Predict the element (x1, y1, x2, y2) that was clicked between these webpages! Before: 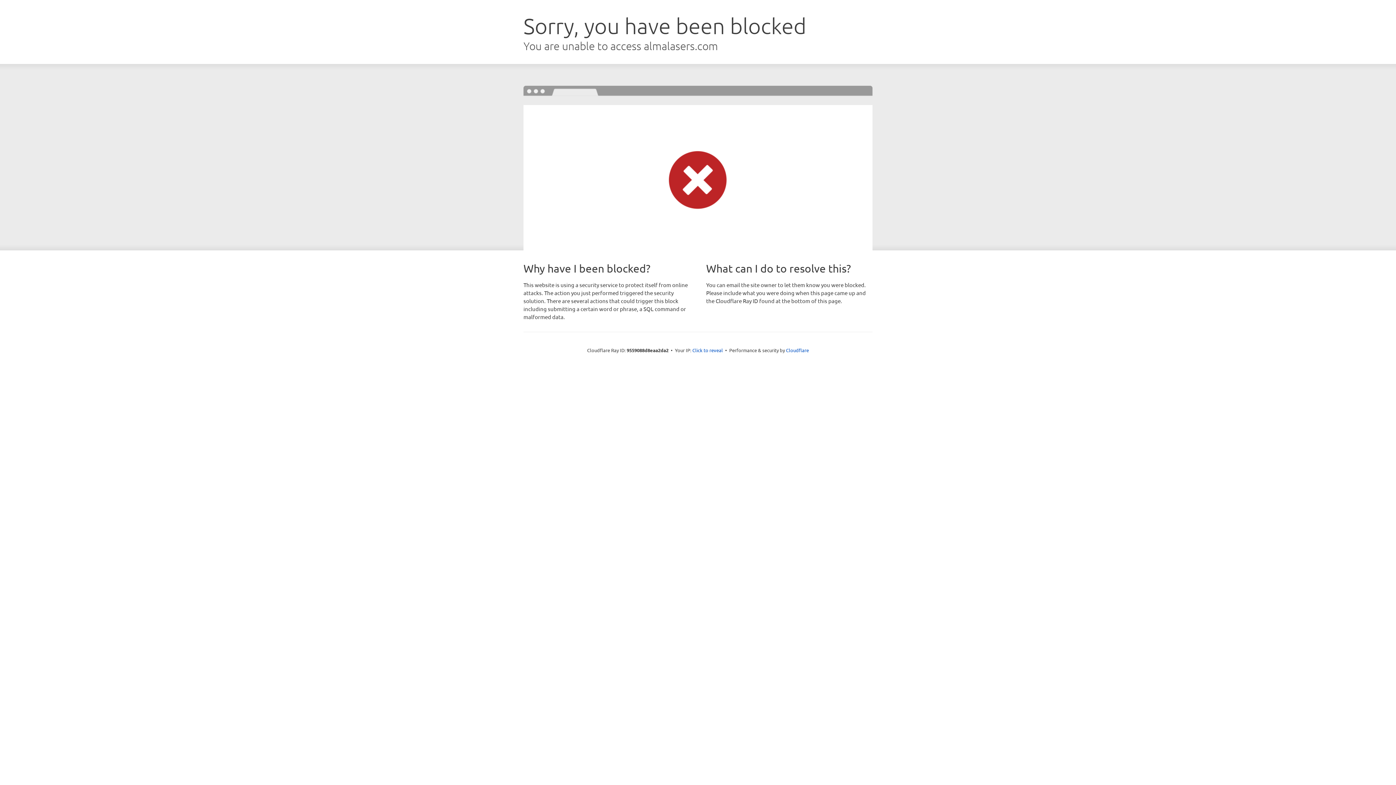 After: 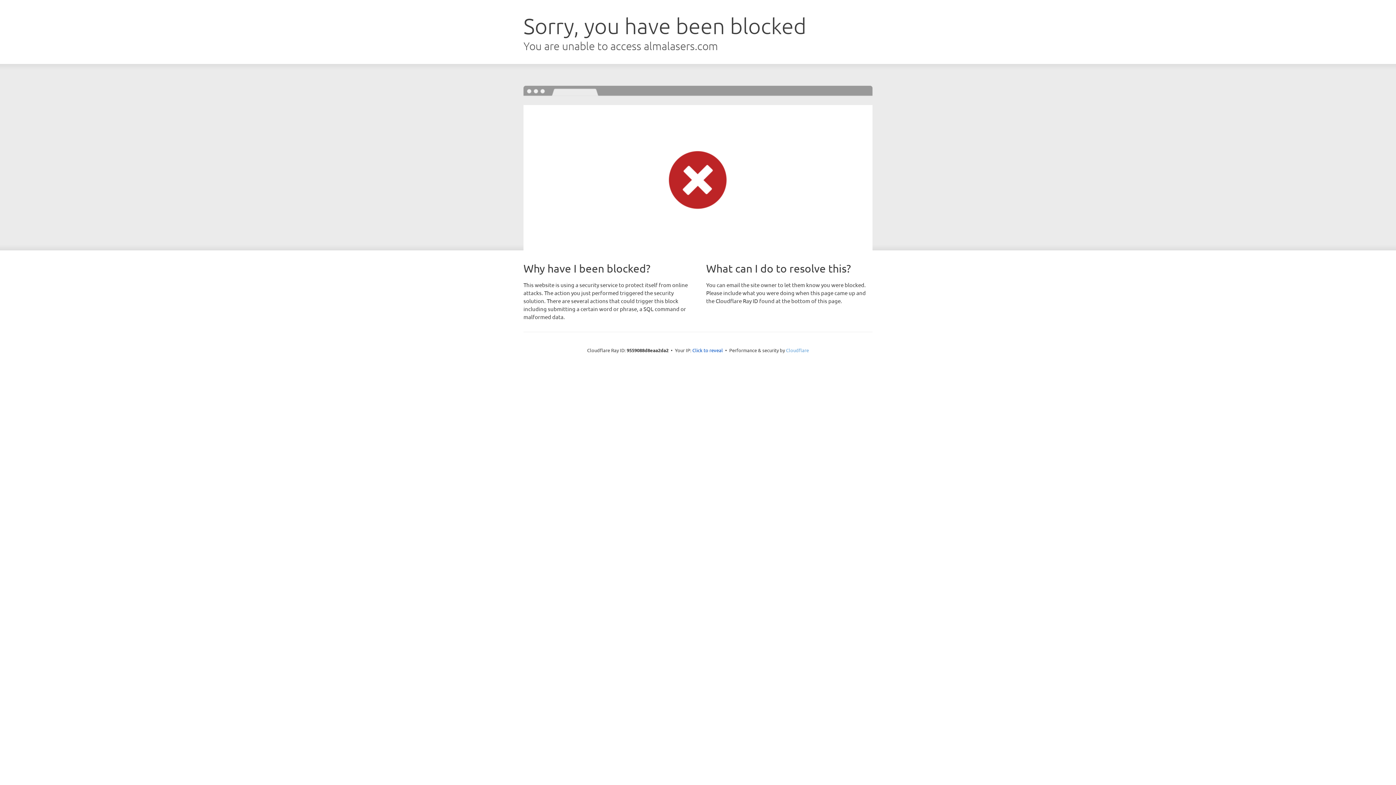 Action: bbox: (786, 347, 809, 353) label: Cloudflare